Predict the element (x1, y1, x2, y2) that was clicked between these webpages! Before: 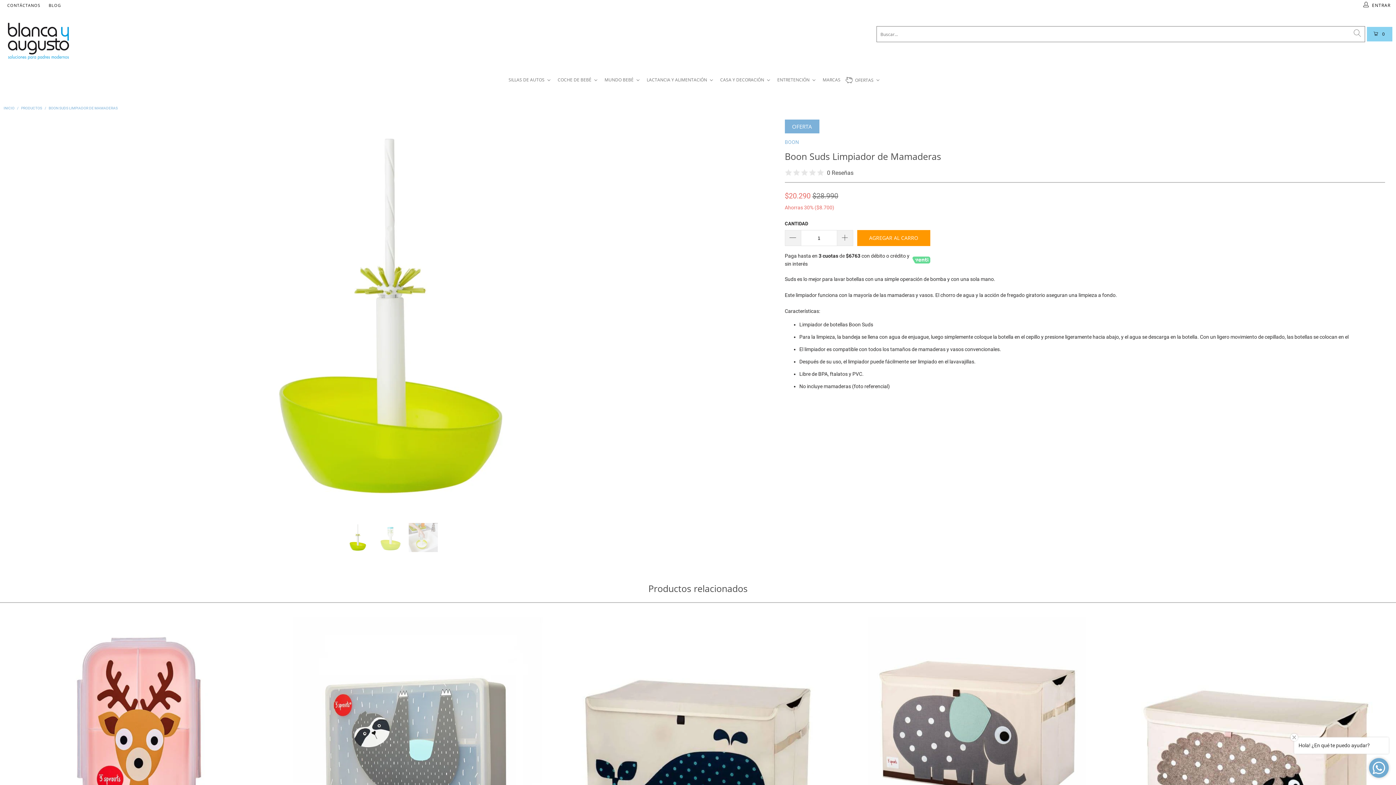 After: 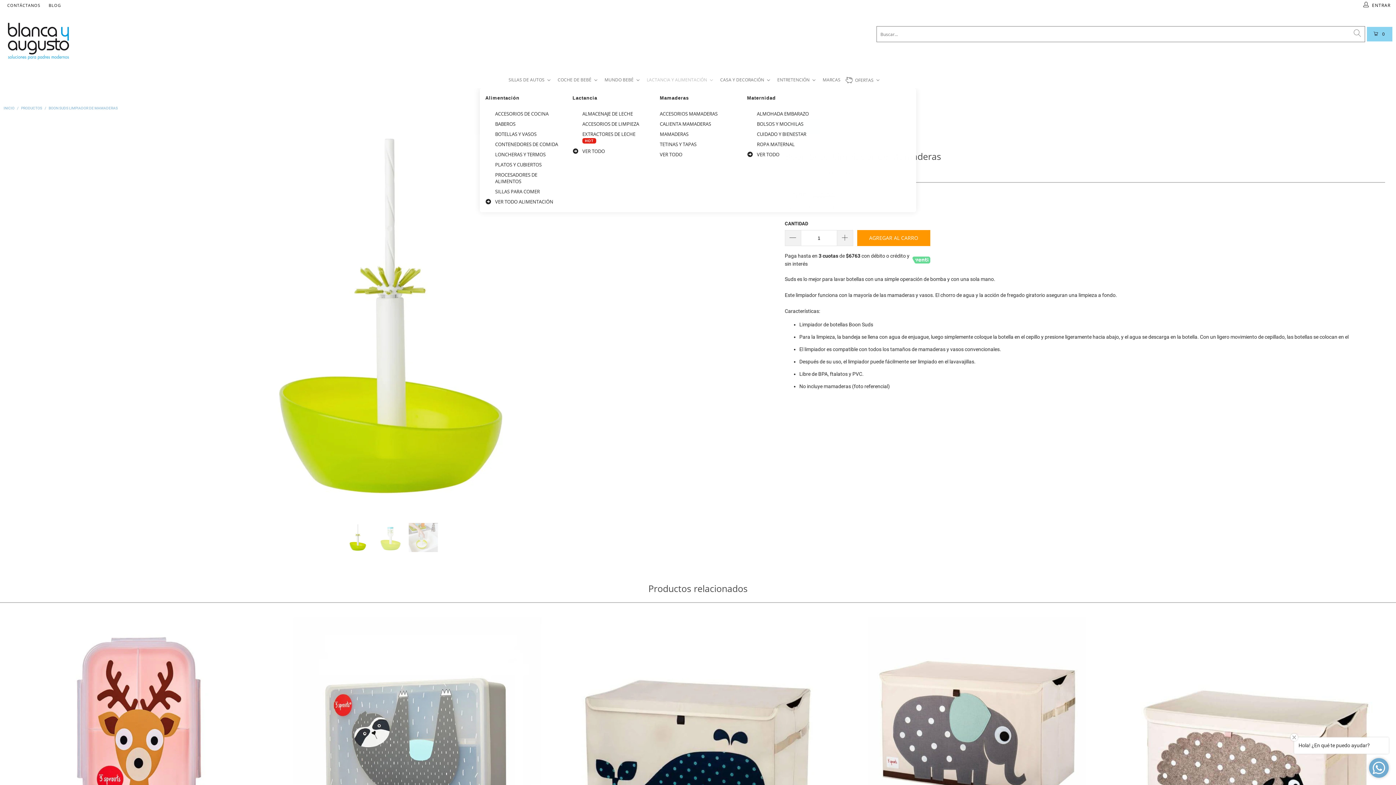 Action: bbox: (645, 71, 715, 88) label: Lactancia y Alimentación